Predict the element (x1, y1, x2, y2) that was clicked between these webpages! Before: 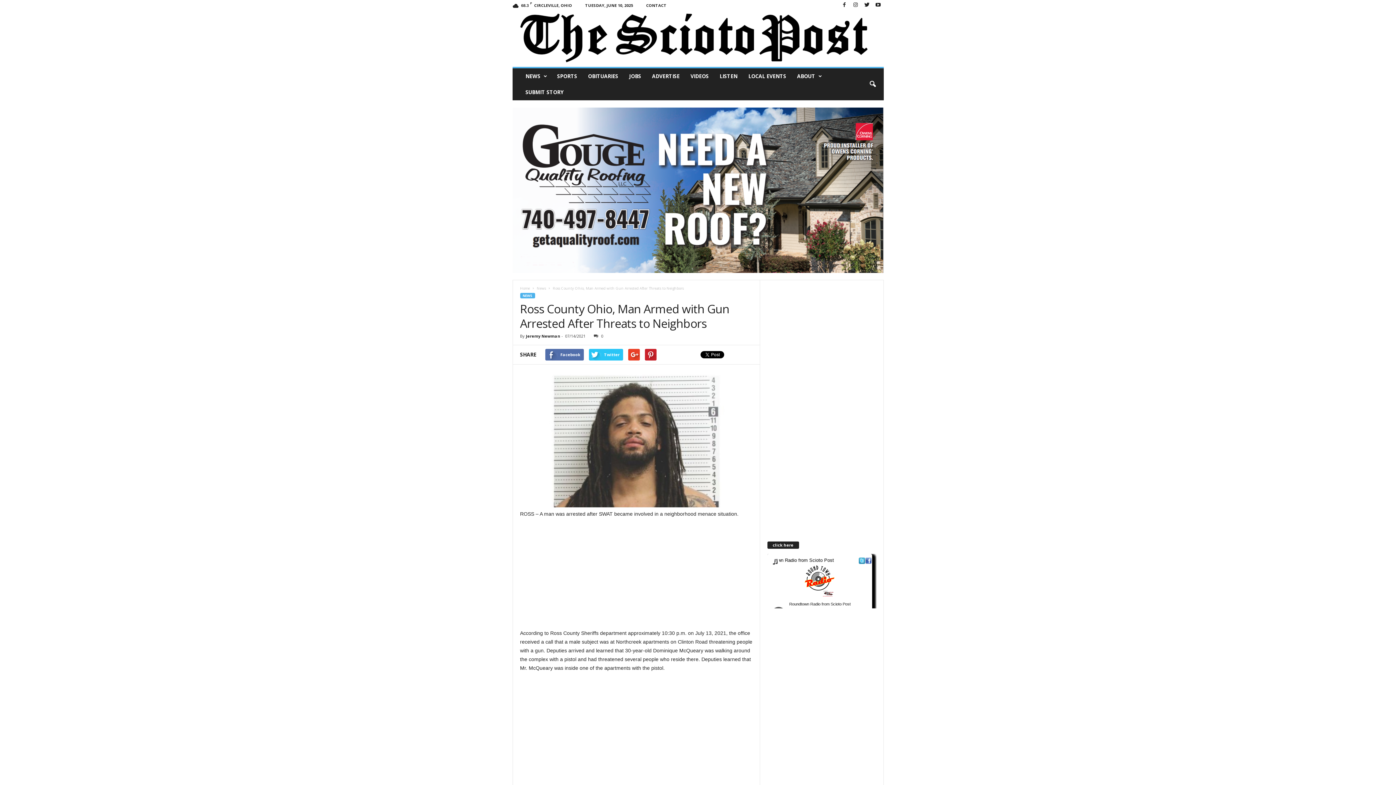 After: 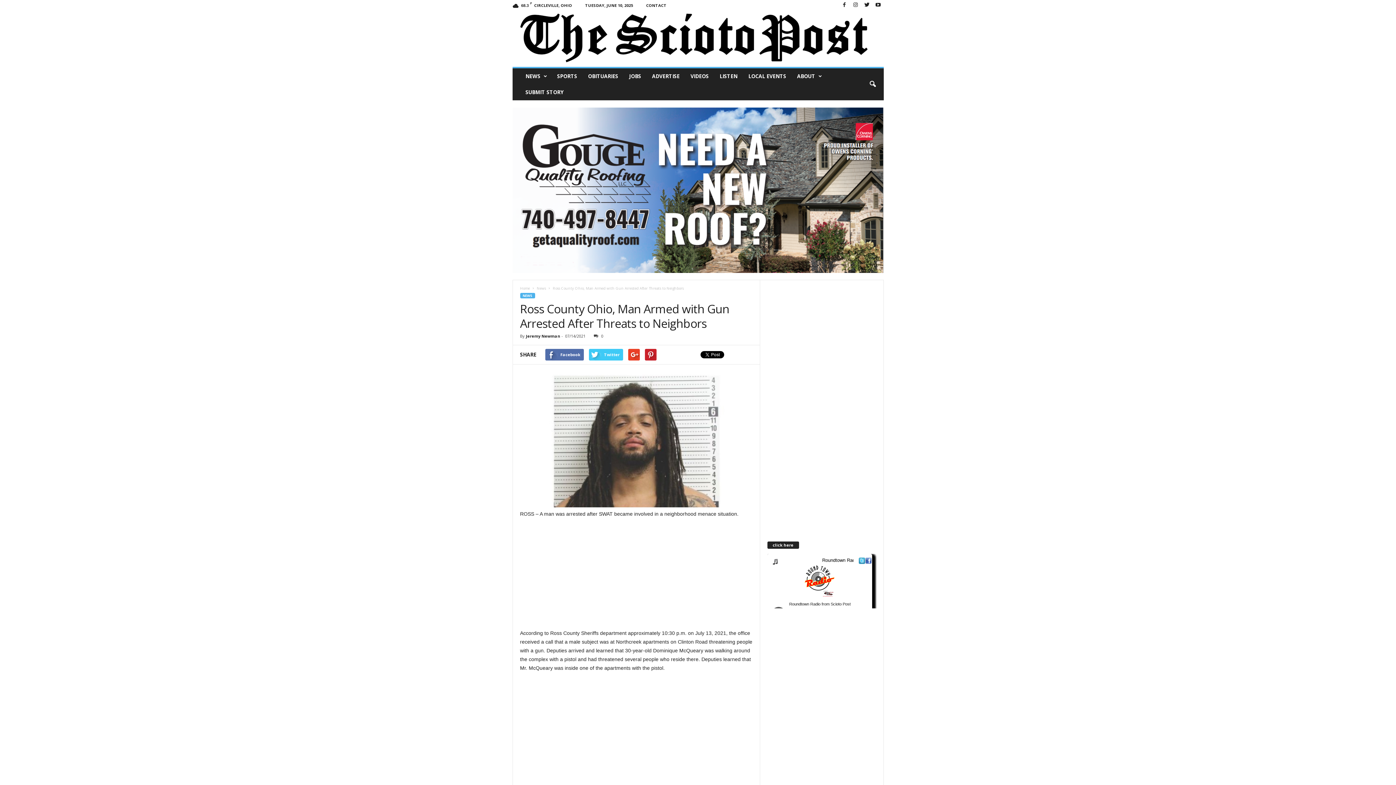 Action: bbox: (588, 349, 623, 360) label: Twitter